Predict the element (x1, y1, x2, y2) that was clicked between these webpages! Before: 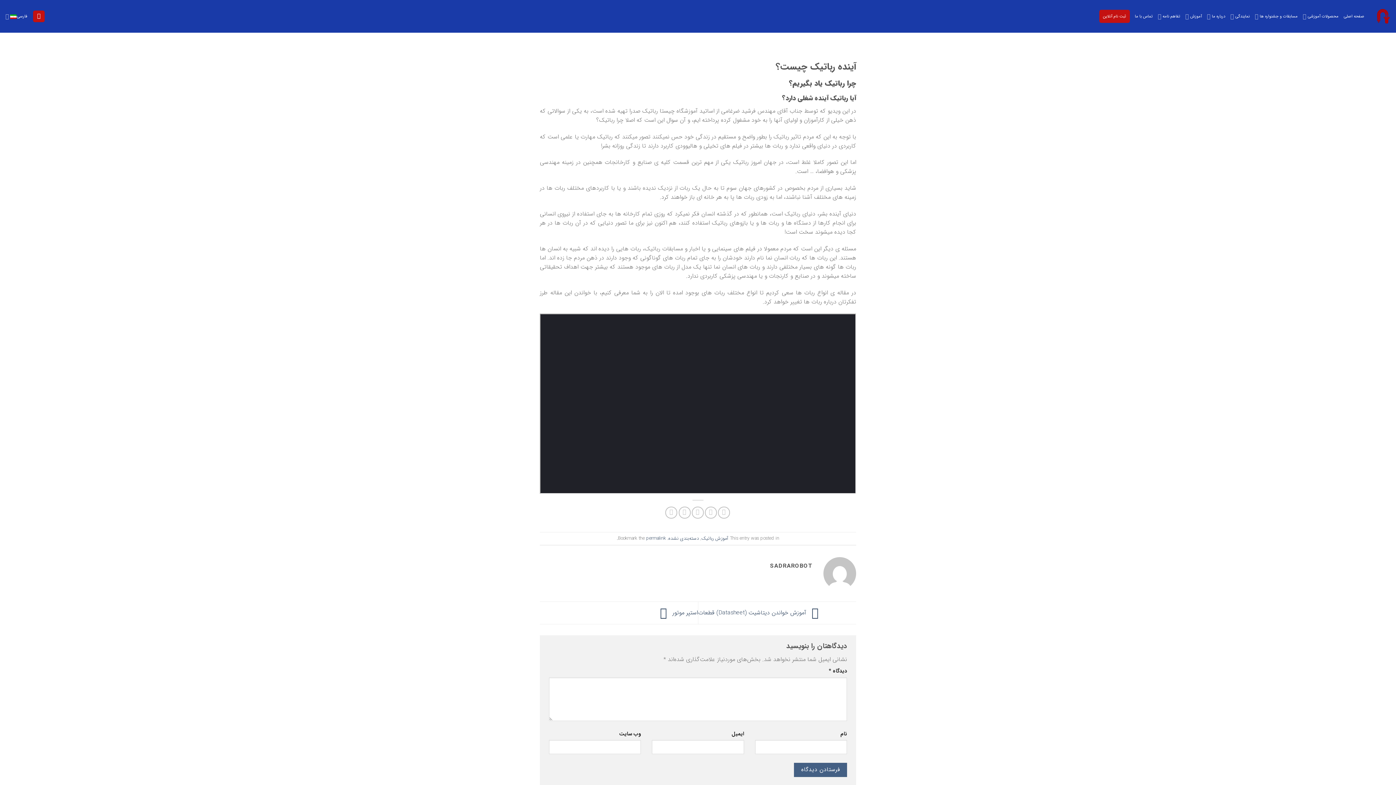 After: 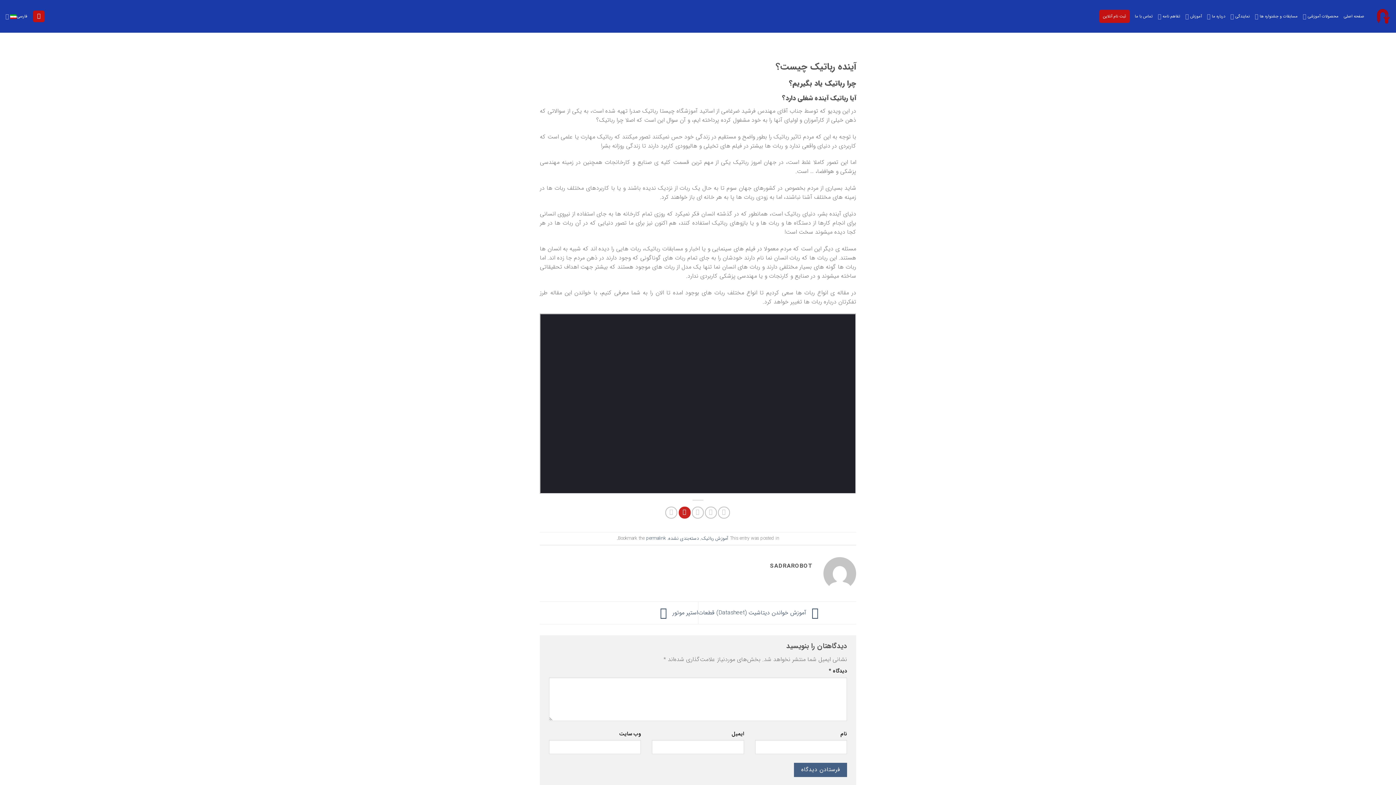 Action: bbox: (678, 507, 690, 518) label: Pin on Pinterest